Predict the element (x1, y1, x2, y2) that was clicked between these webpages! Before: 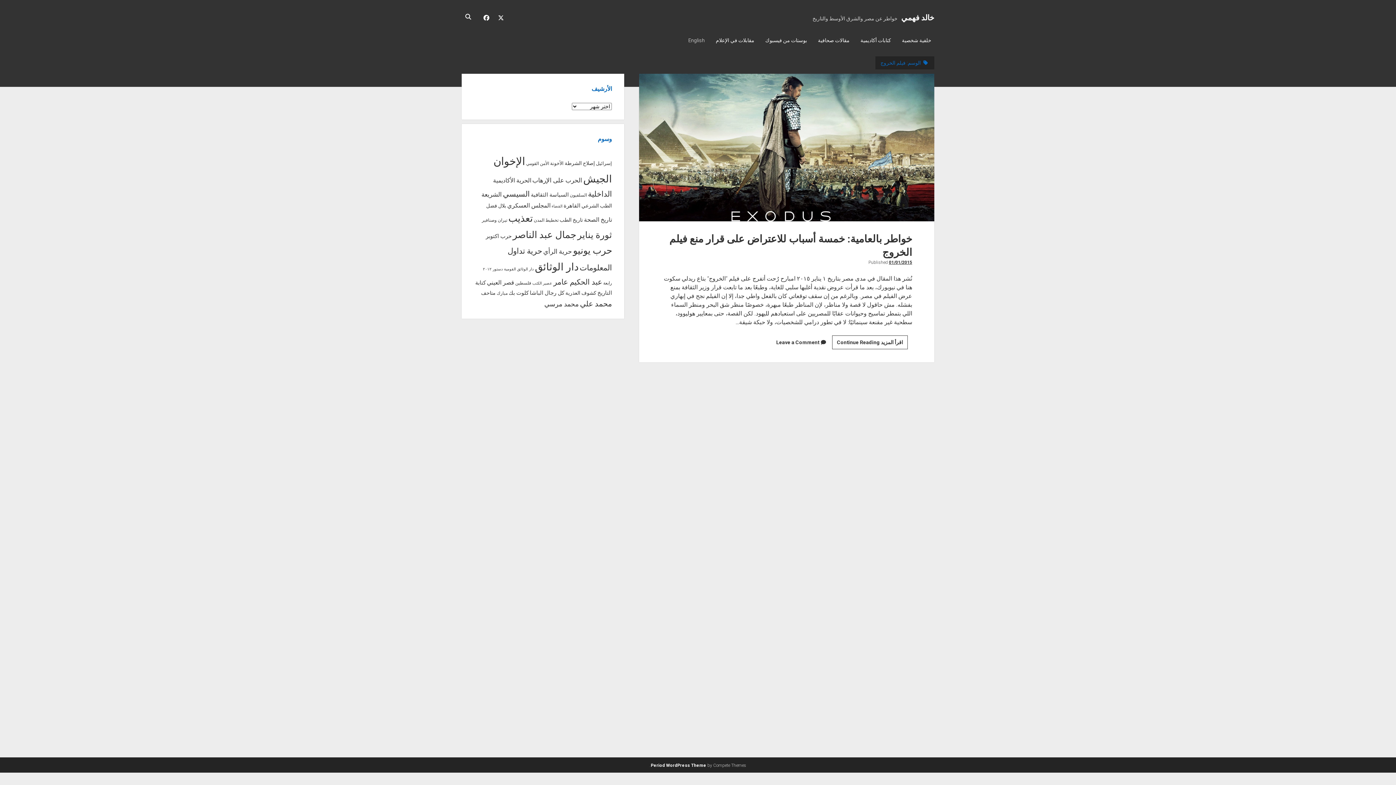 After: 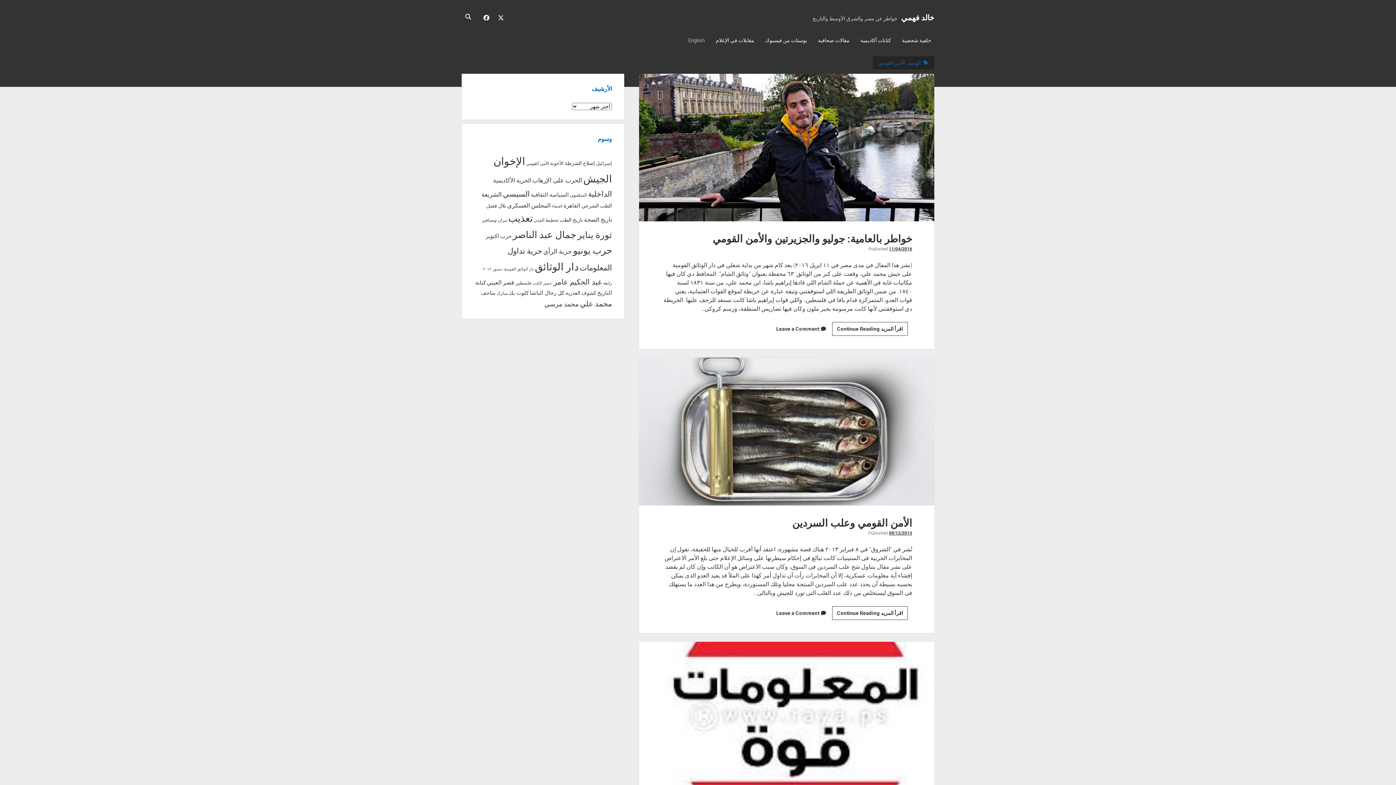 Action: bbox: (526, 161, 549, 166) label: الأمن القومي (8 عناصر)